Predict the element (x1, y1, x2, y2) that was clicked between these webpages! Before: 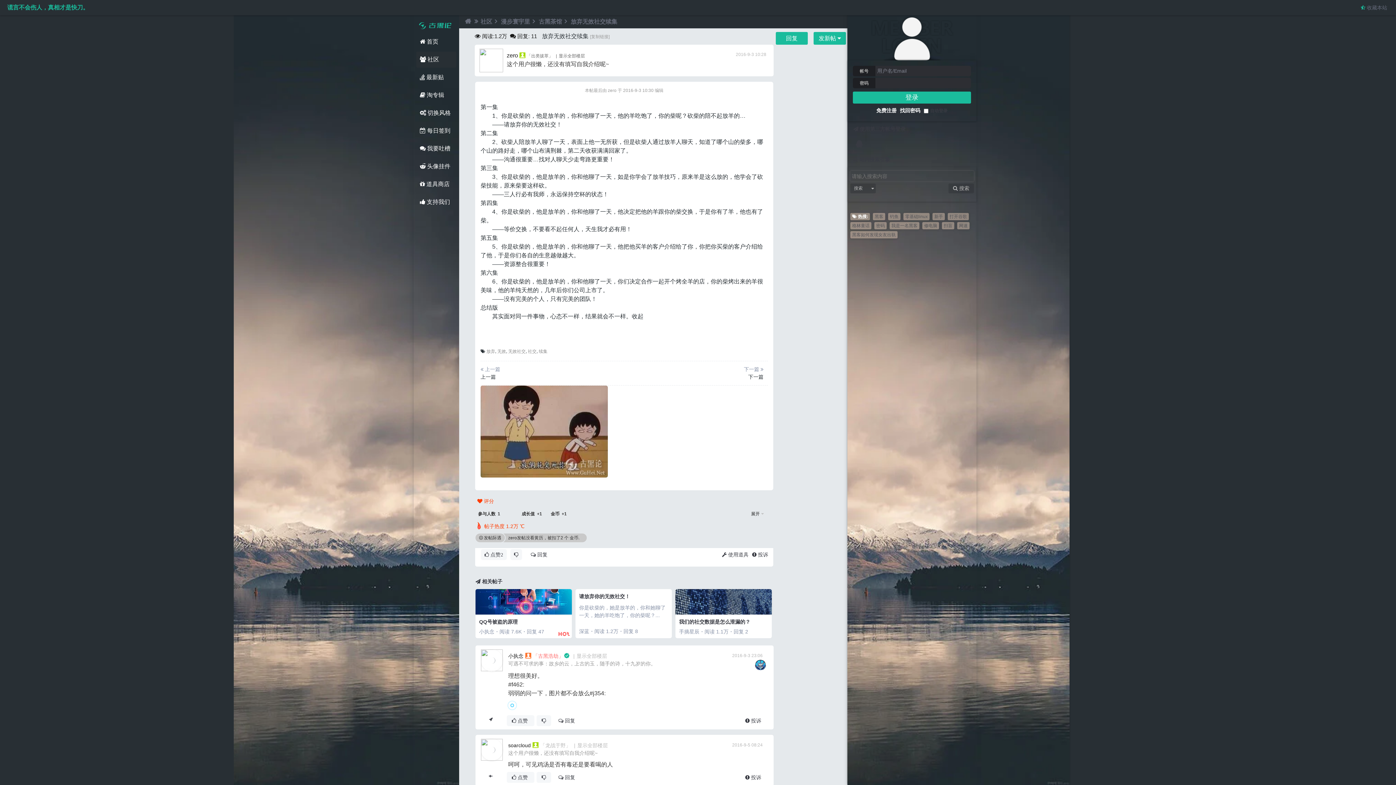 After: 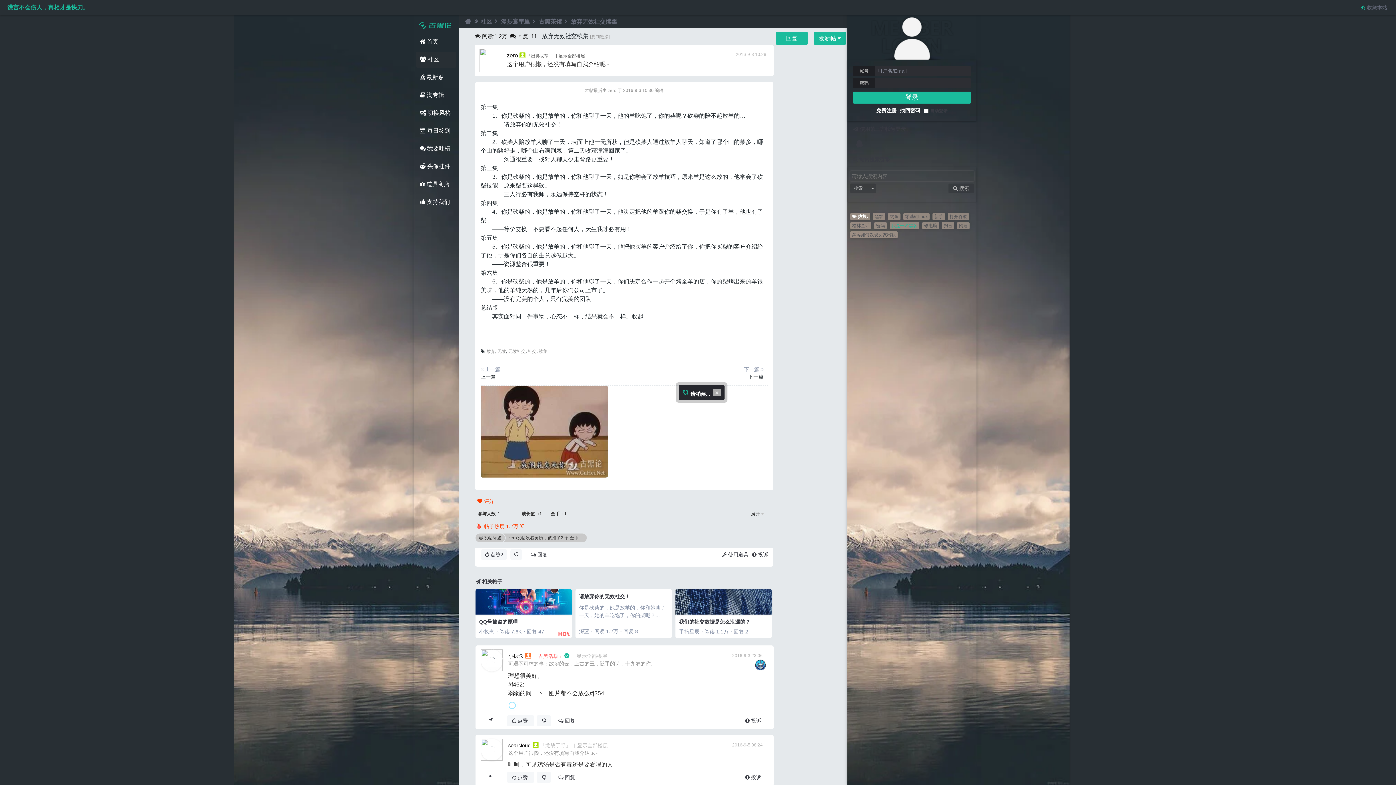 Action: label: 我是一名黑客 bbox: (889, 222, 919, 229)